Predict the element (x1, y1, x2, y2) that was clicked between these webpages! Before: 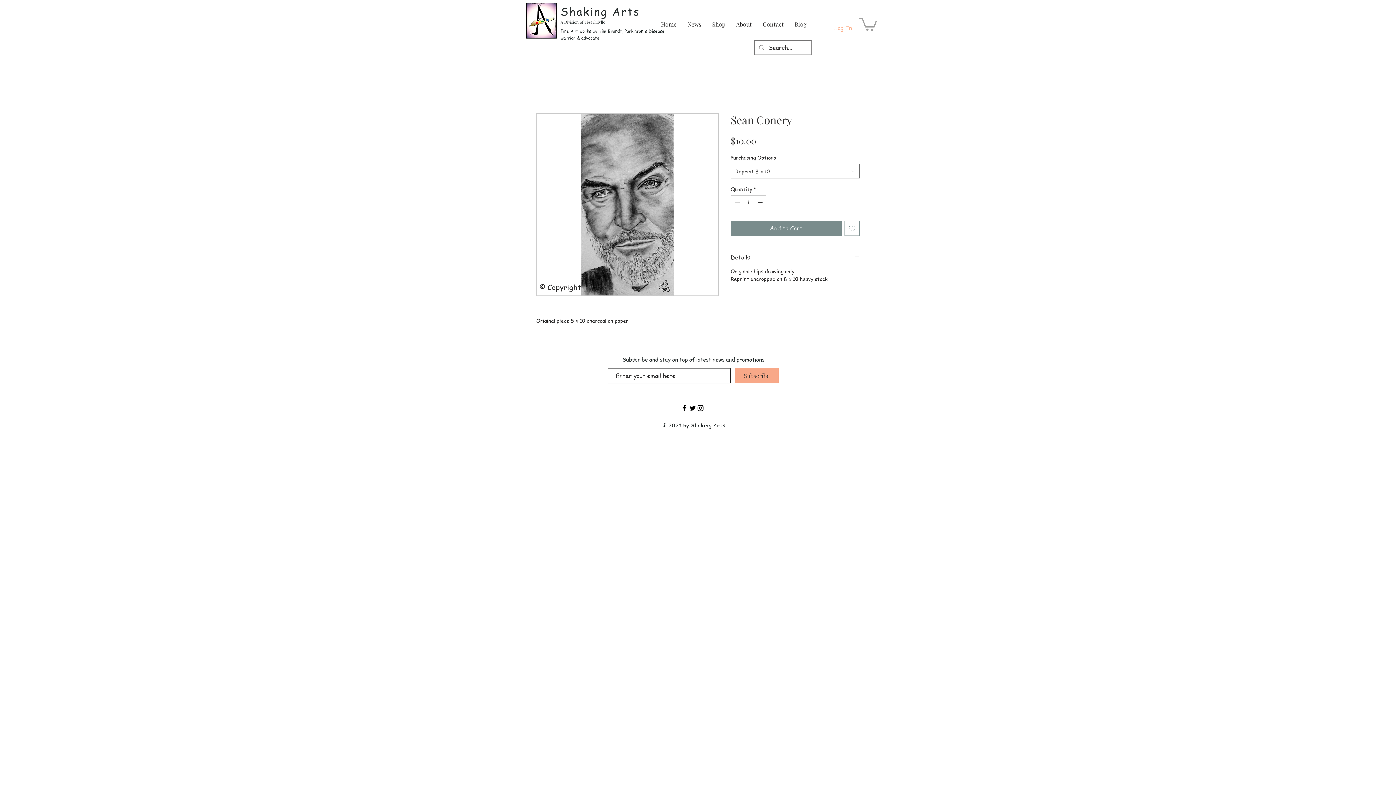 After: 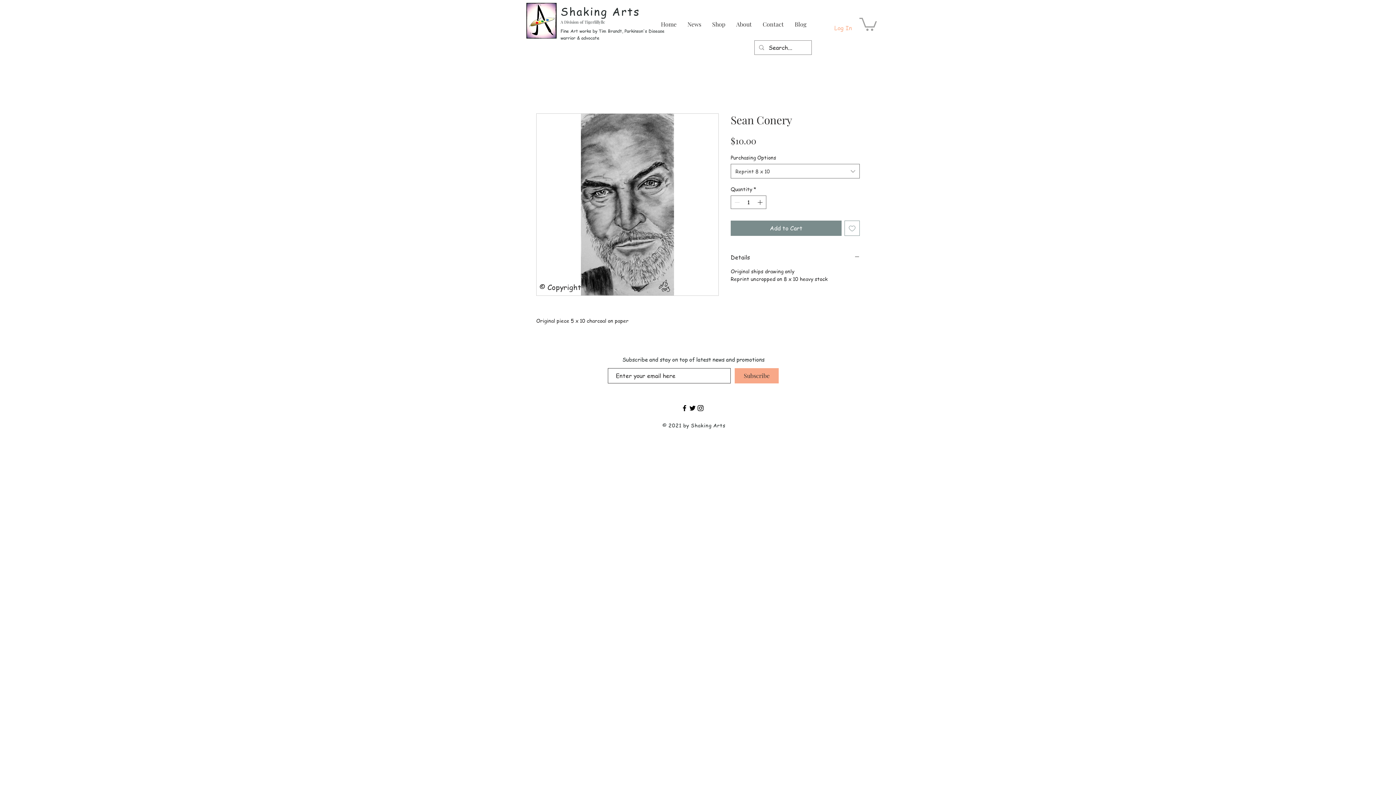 Action: label: Black Facebook Icon bbox: (680, 404, 688, 412)